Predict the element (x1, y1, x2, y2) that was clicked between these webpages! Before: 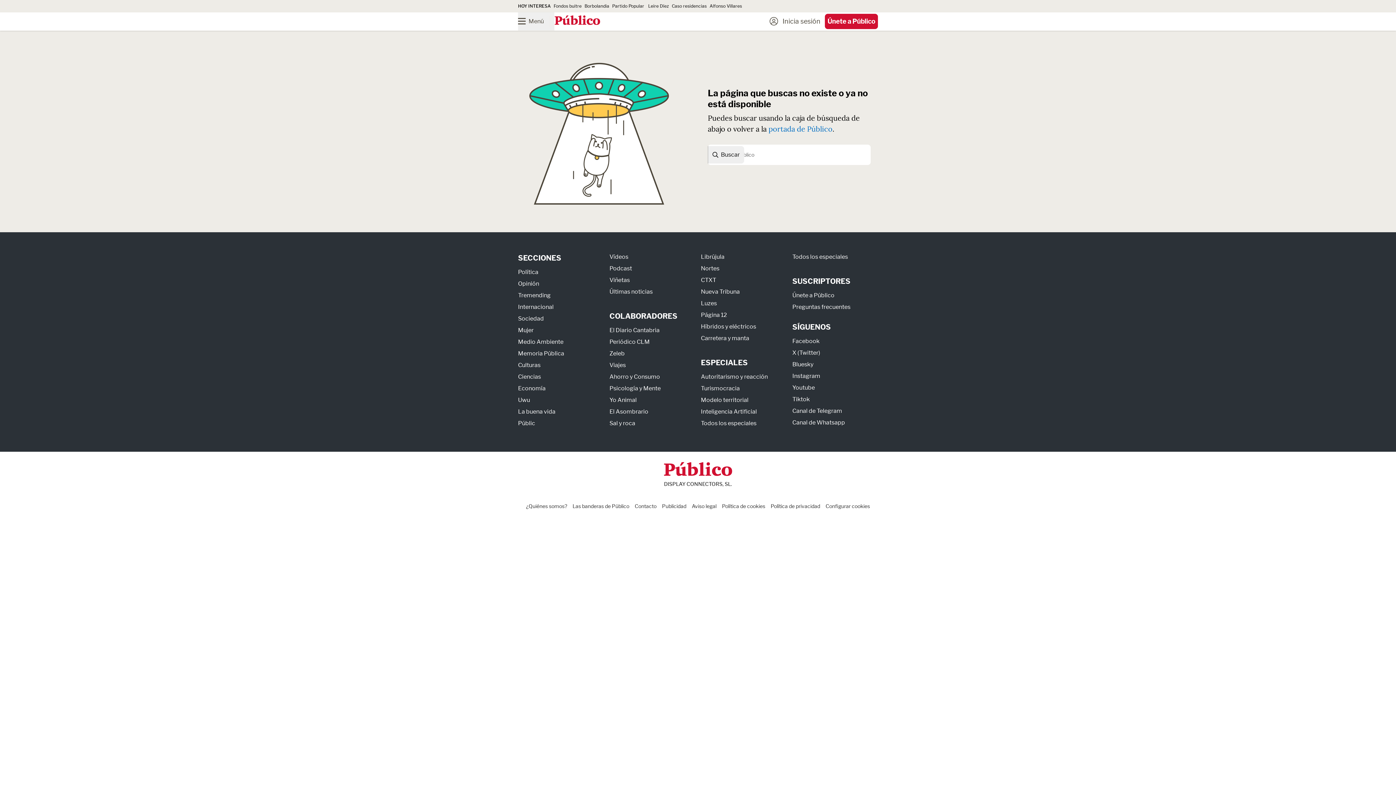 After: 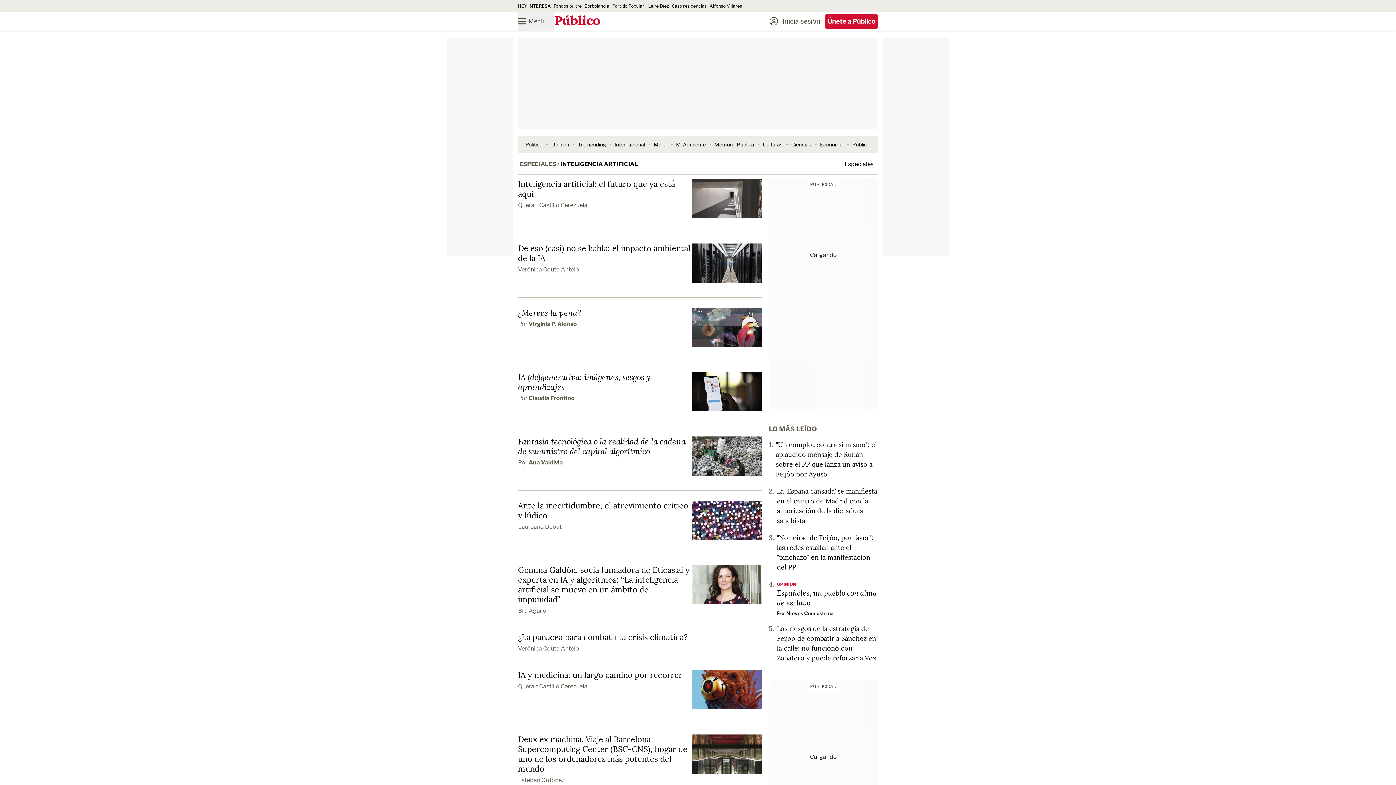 Action: label: Inteligencia Artificial bbox: (701, 408, 757, 415)